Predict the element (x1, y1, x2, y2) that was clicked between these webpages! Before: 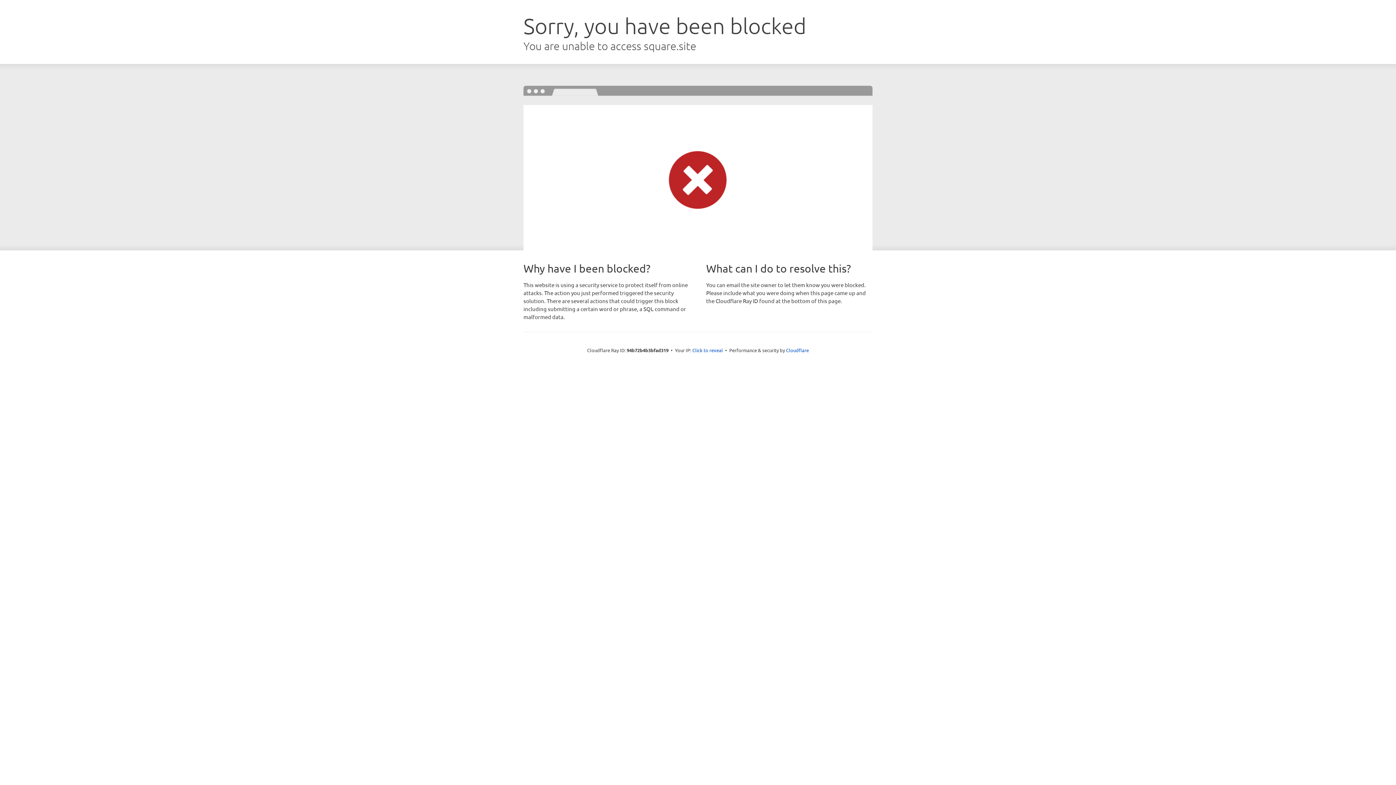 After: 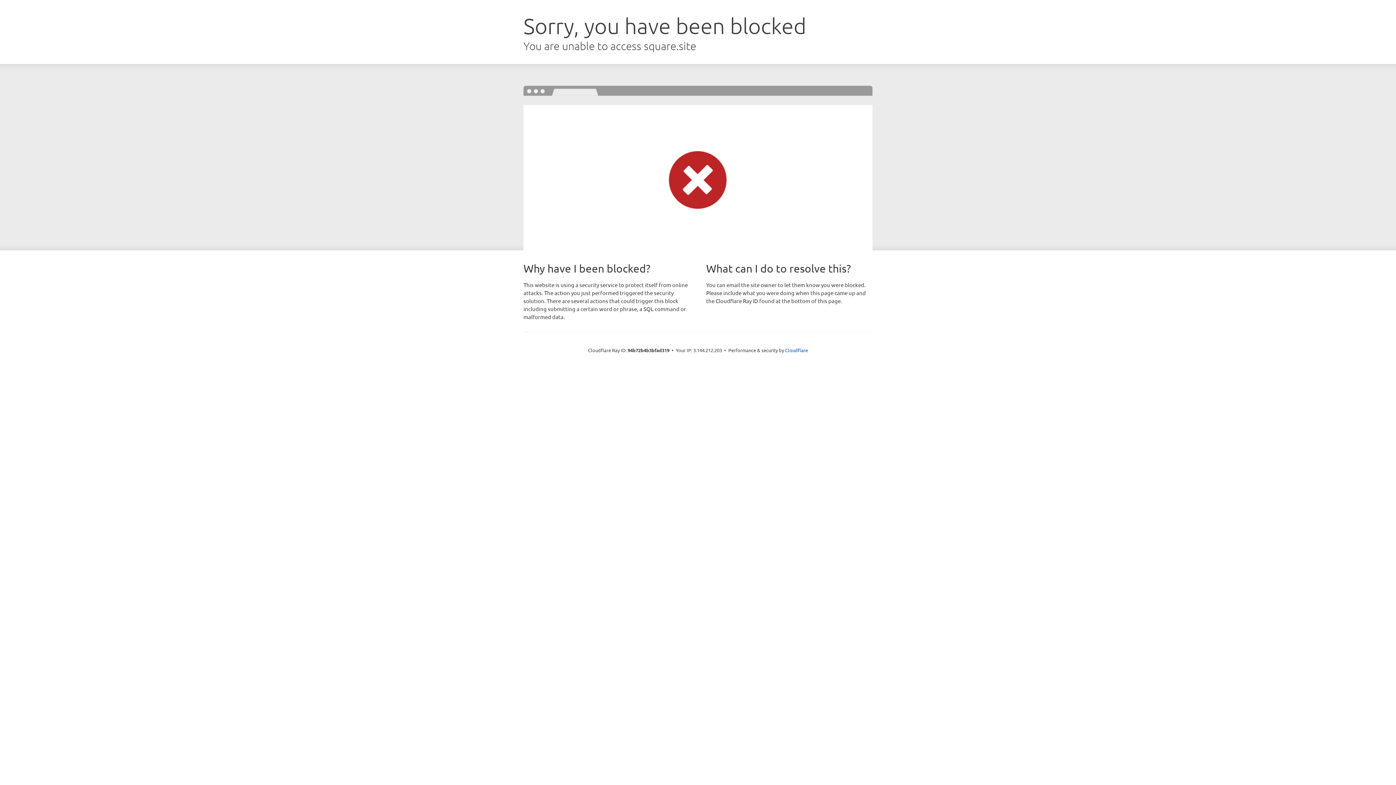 Action: bbox: (692, 346, 723, 353) label: Click to reveal